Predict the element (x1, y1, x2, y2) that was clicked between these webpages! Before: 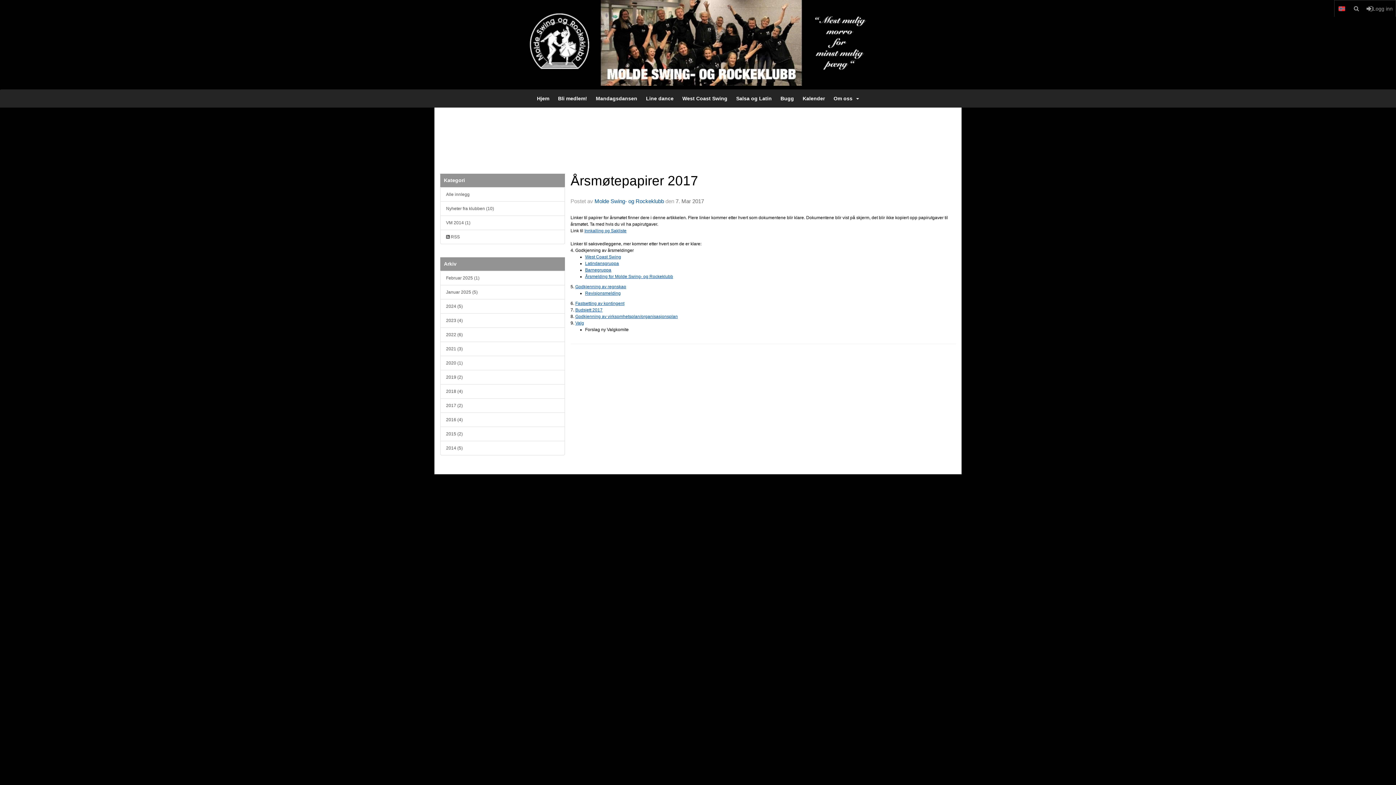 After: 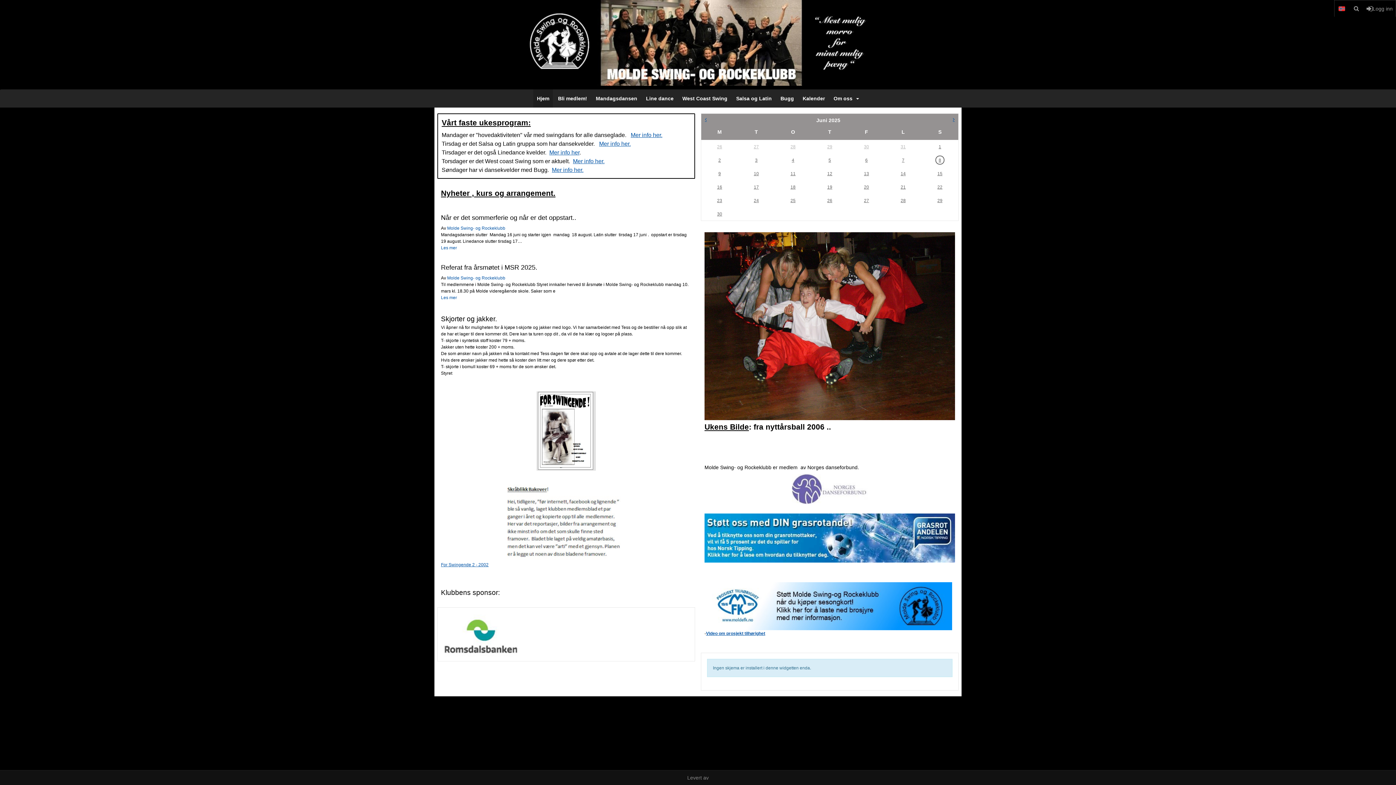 Action: label: Hjem bbox: (533, 89, 553, 107)